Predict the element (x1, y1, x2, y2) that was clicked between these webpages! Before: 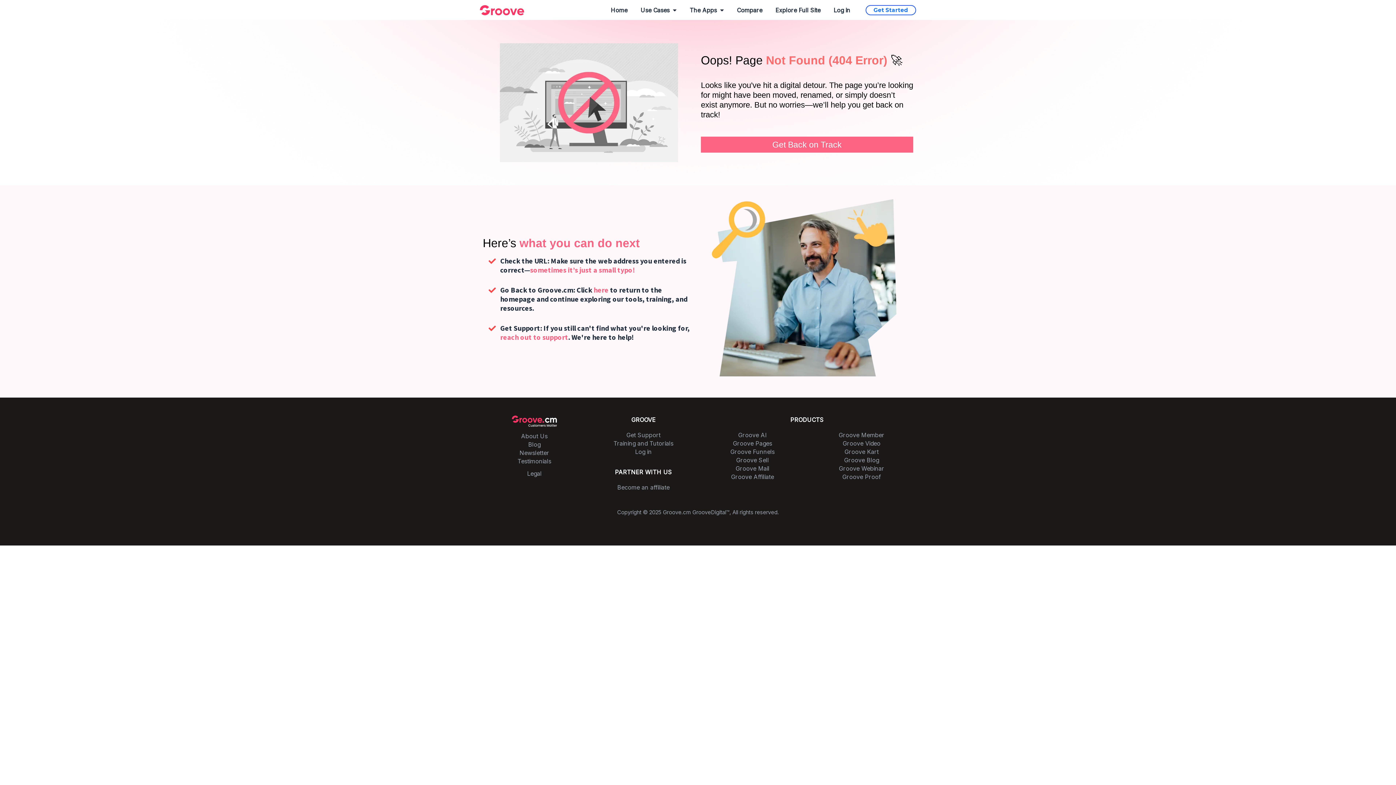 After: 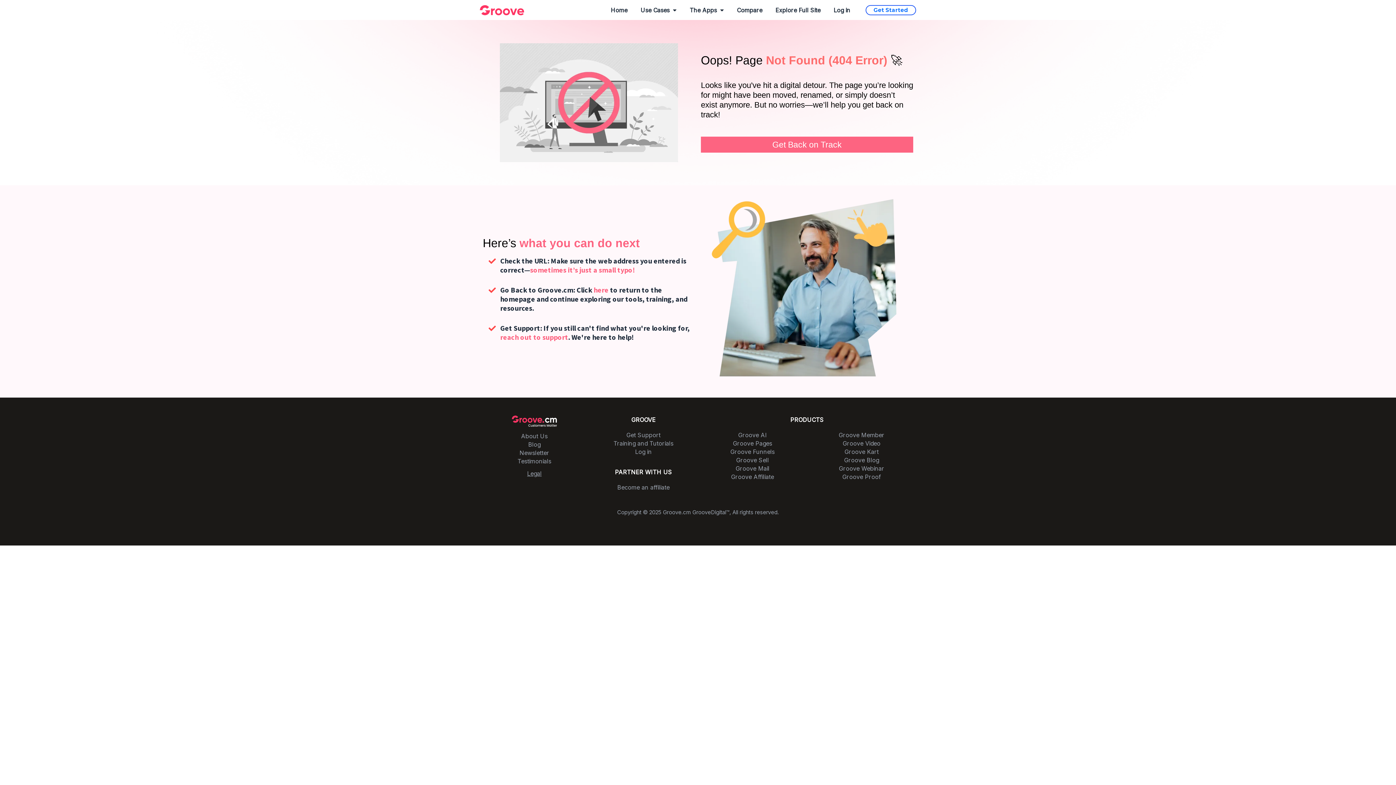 Action: label: Legal bbox: (527, 470, 541, 477)